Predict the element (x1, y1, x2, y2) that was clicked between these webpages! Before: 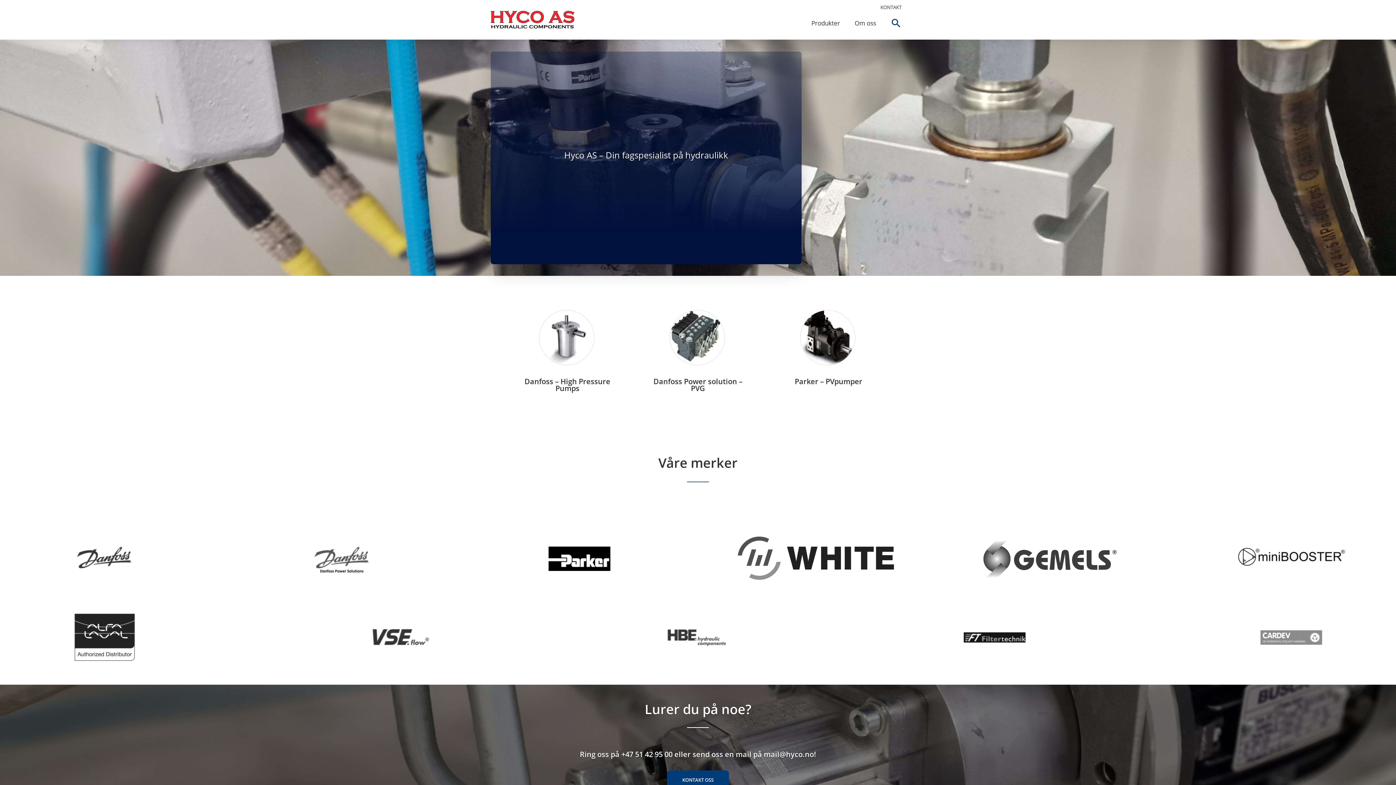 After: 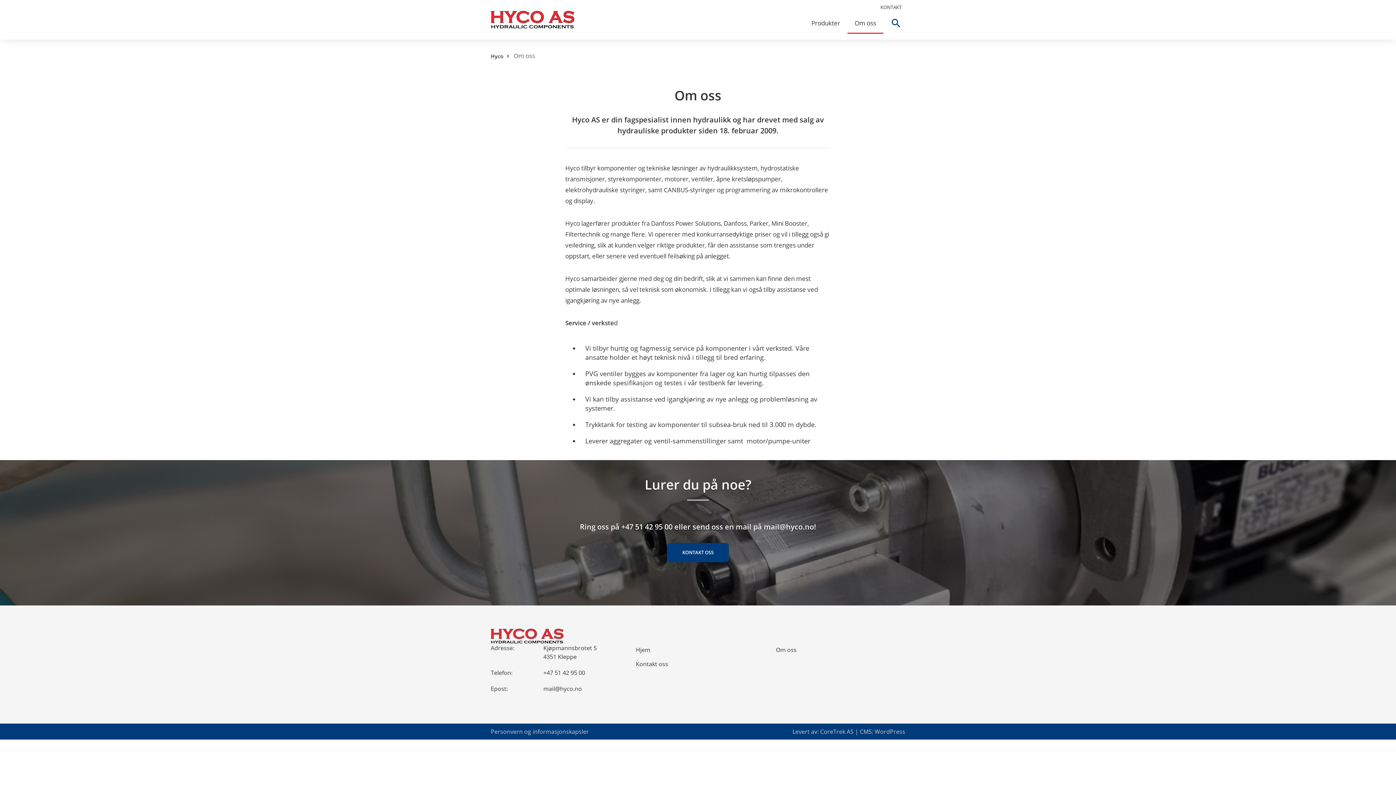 Action: label: Om oss bbox: (847, 11, 883, 41)